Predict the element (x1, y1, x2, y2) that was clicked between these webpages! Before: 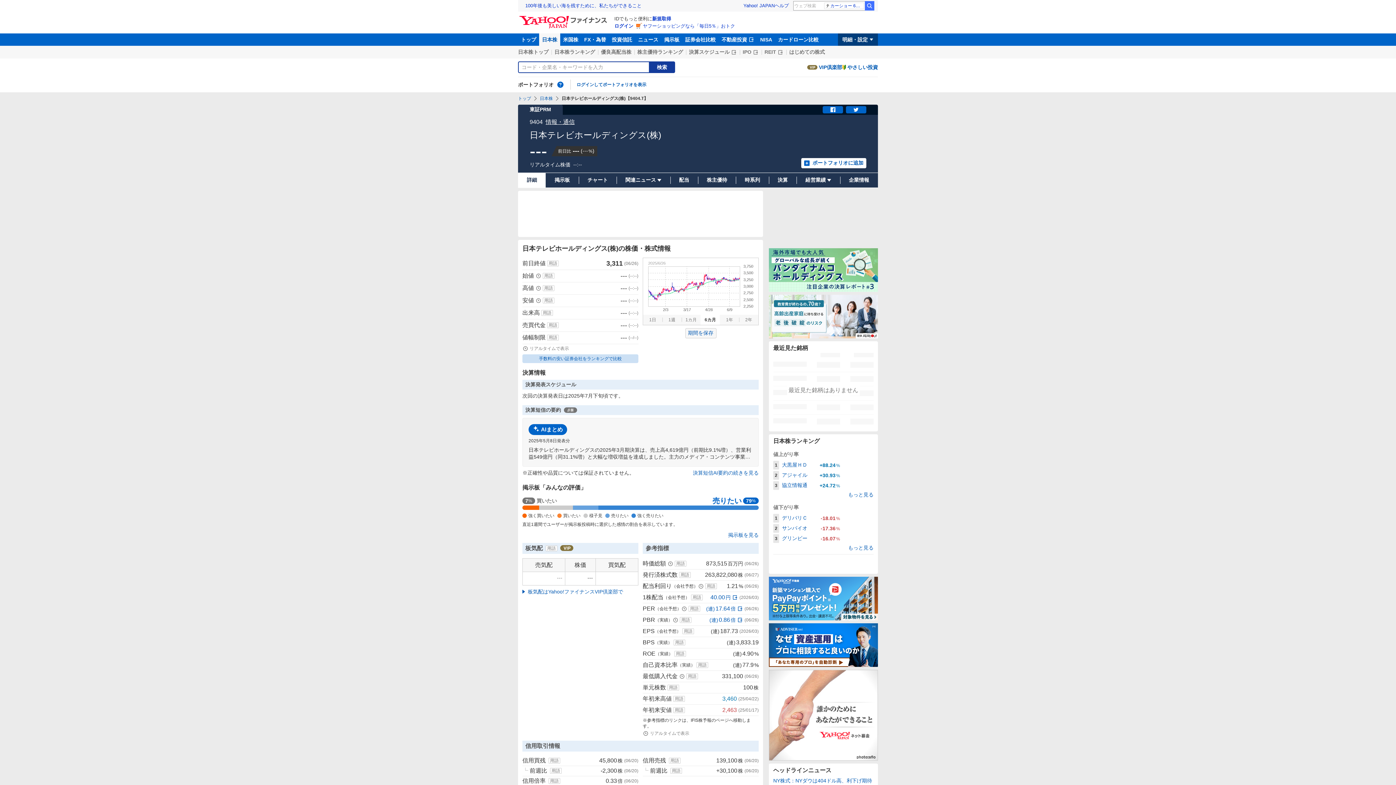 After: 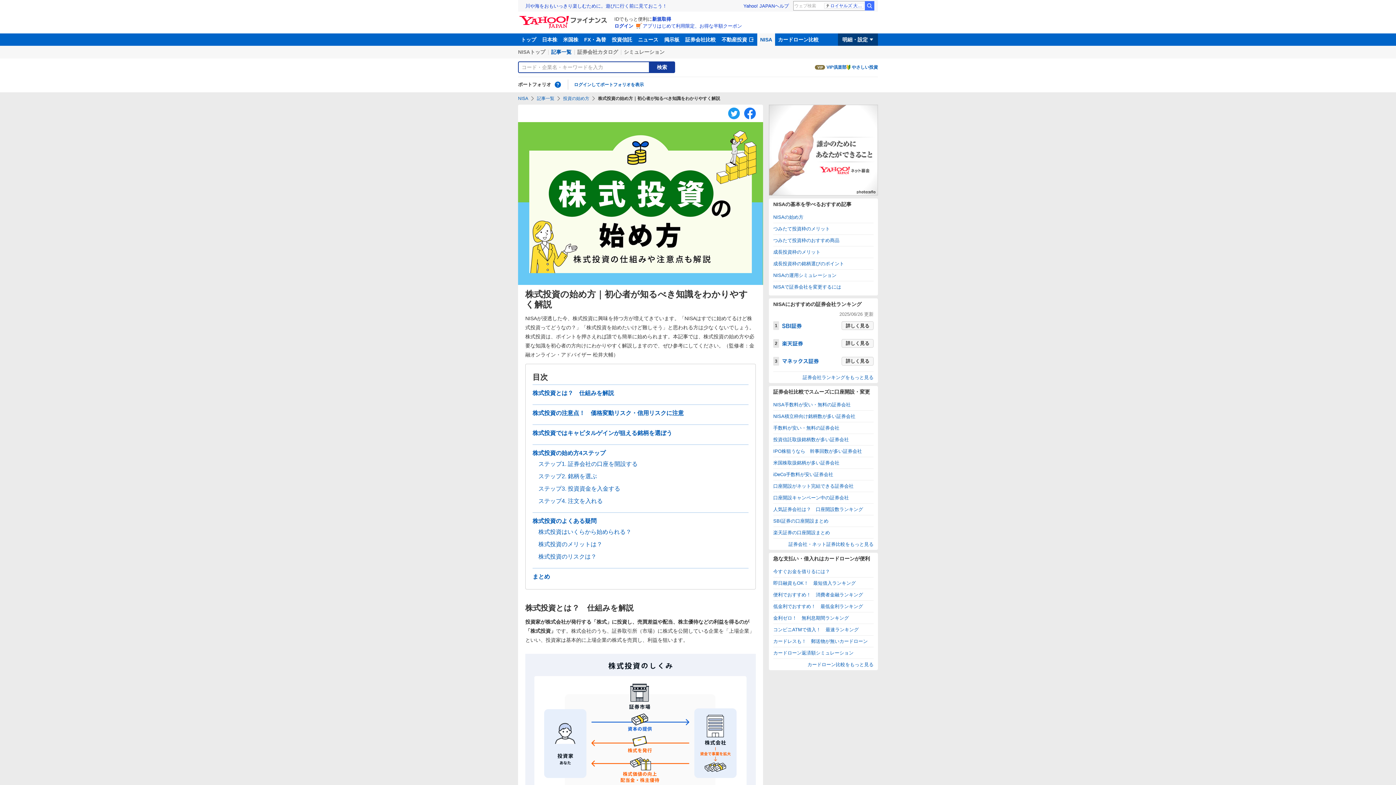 Action: bbox: (789, 48, 825, 55) label: はじめての株式